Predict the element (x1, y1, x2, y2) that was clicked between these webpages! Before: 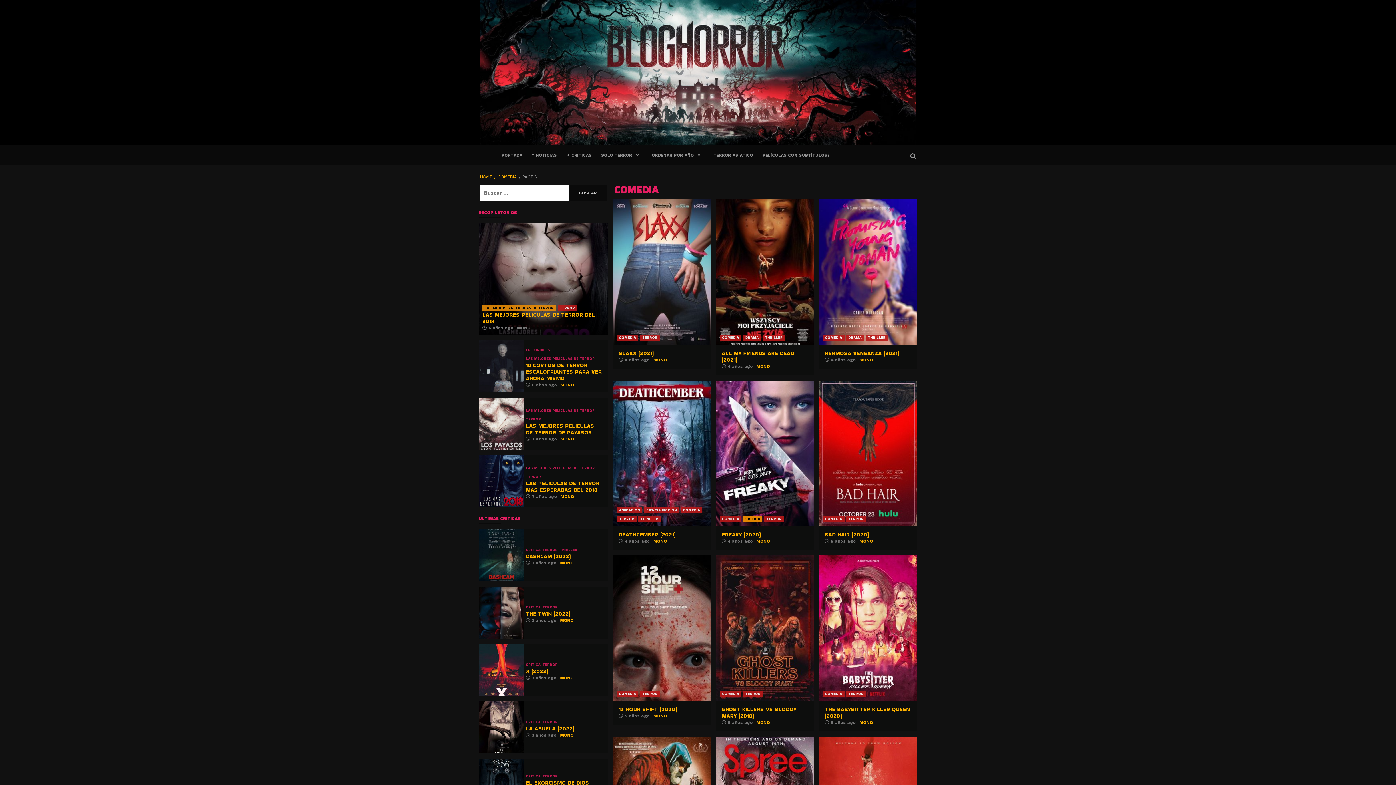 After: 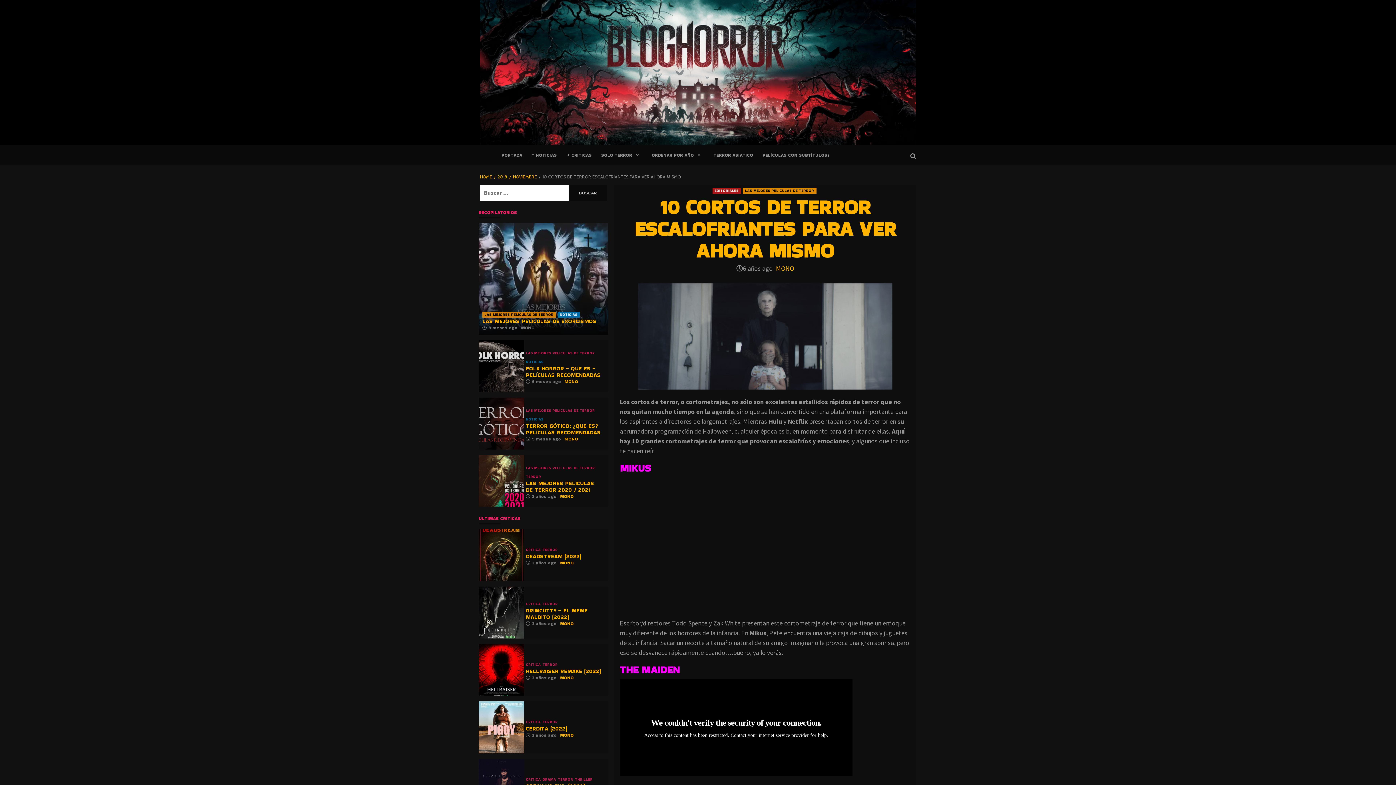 Action: label: 10 CORTOS DE TERROR ESCALOFRIANTES PARA VER AHORA MISMO bbox: (526, 361, 602, 382)